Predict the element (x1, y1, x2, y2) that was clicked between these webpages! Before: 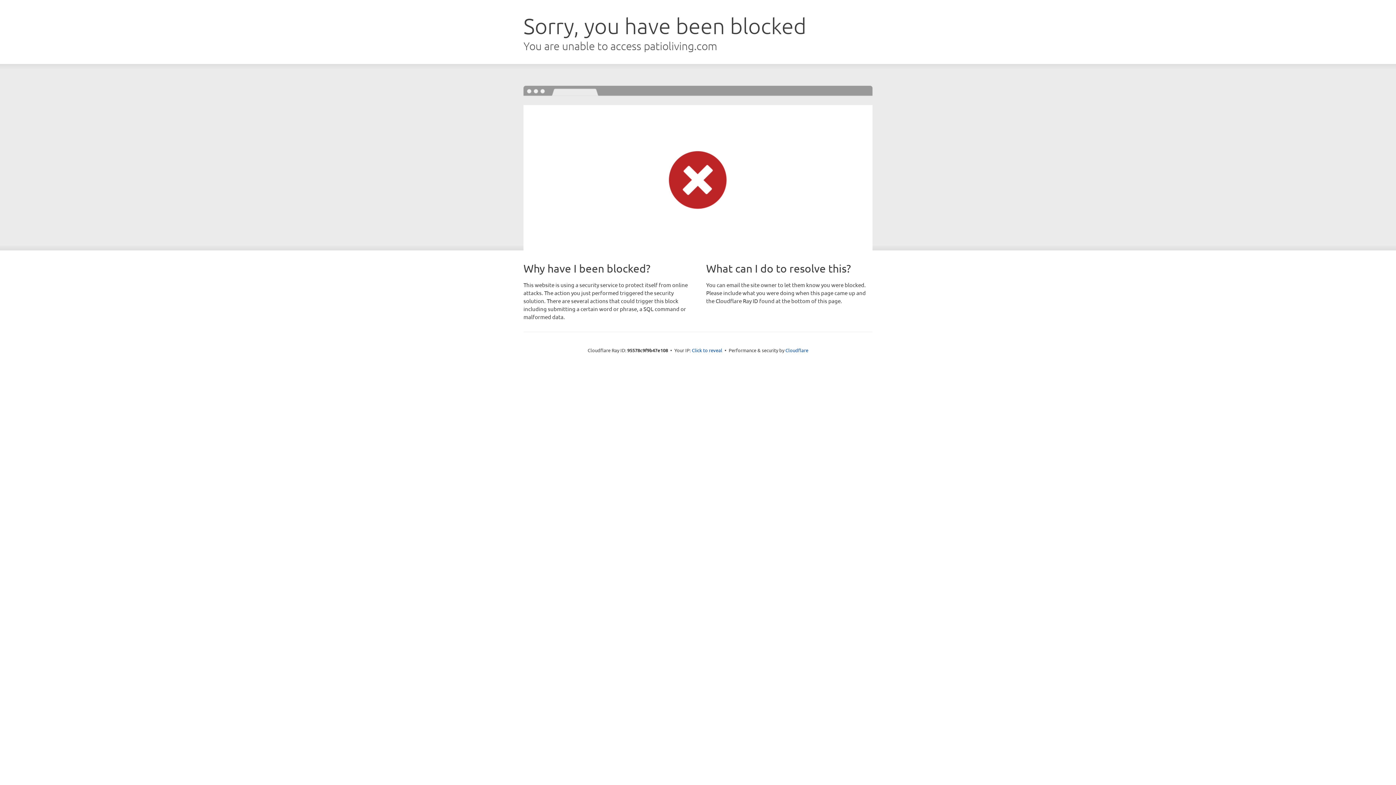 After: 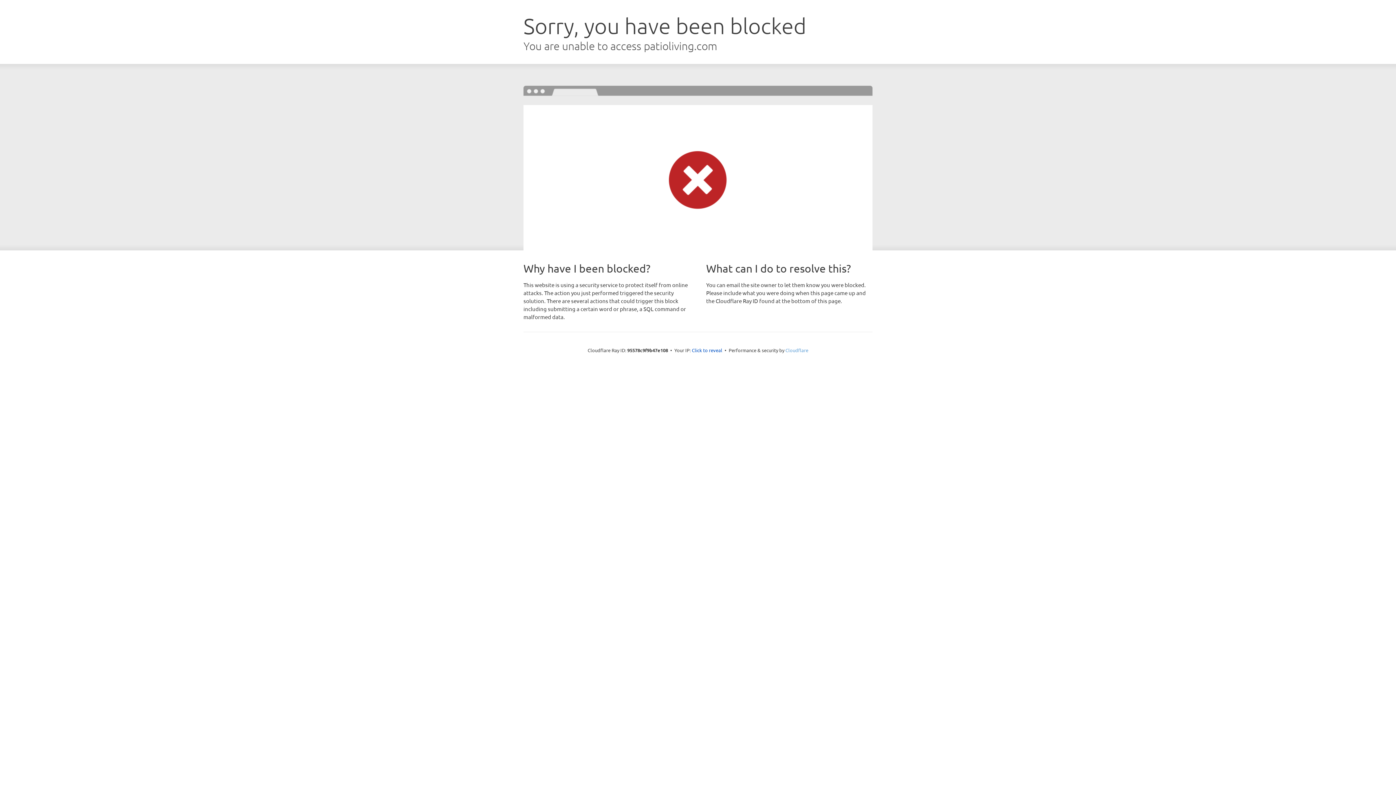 Action: bbox: (785, 347, 808, 353) label: Cloudflare